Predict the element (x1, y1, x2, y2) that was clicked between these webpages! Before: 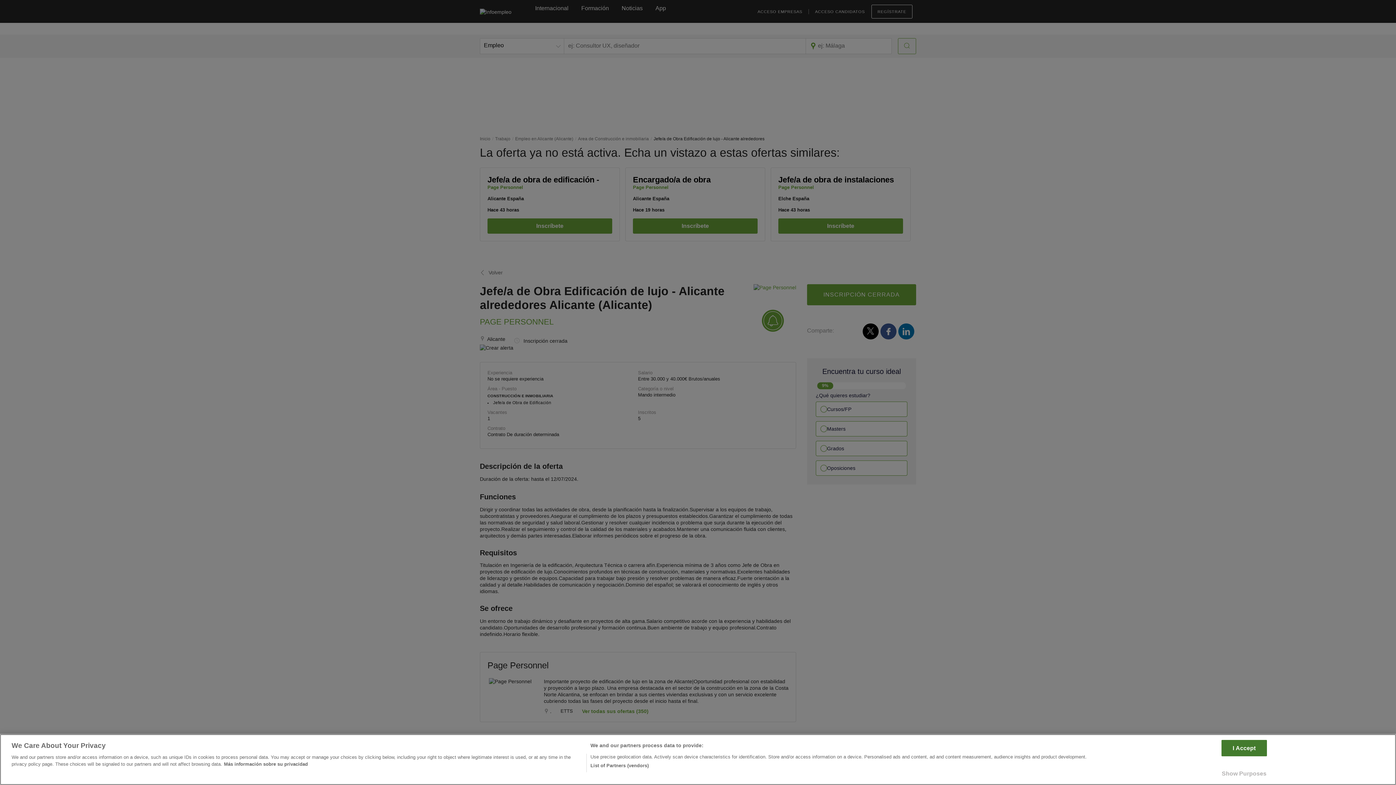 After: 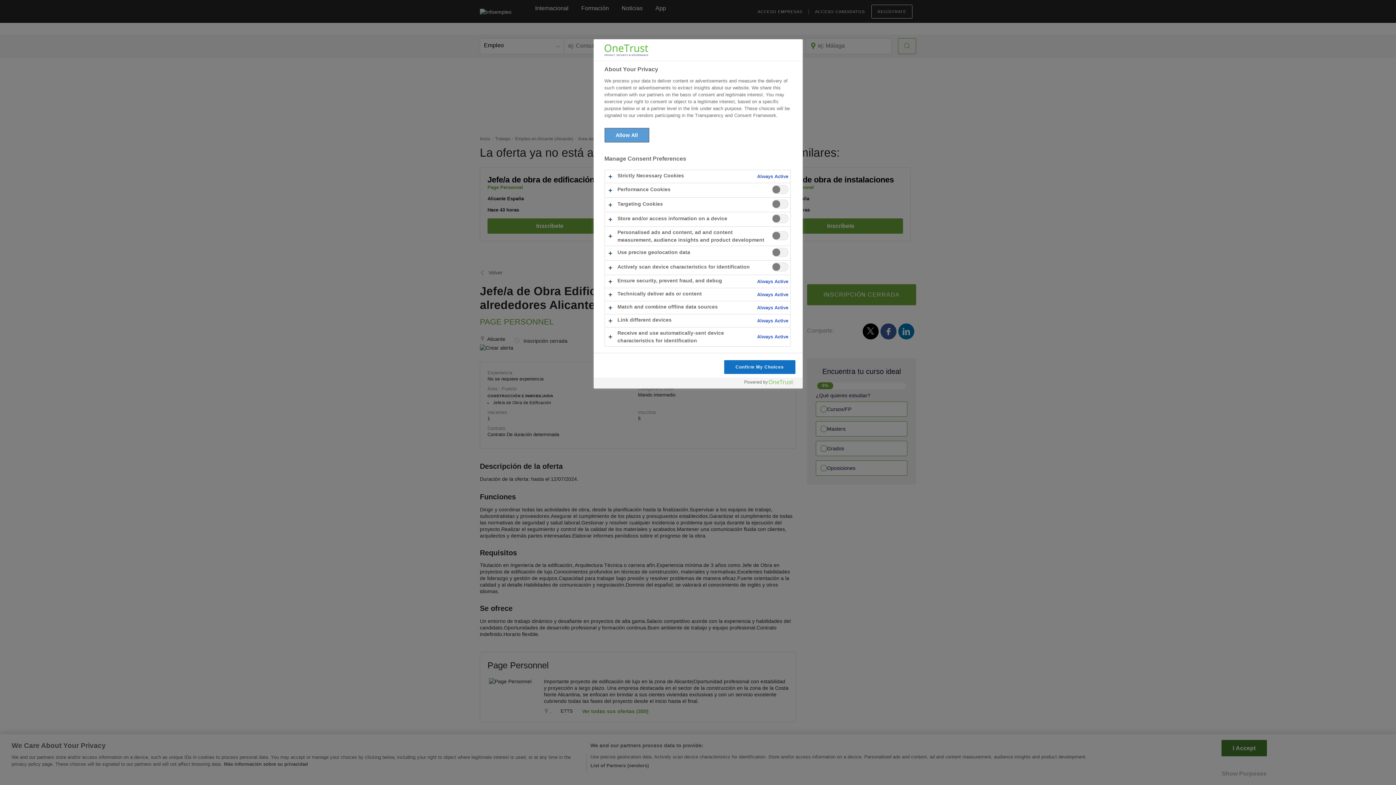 Action: label: Show Purposes bbox: (1221, 766, 1267, 781)